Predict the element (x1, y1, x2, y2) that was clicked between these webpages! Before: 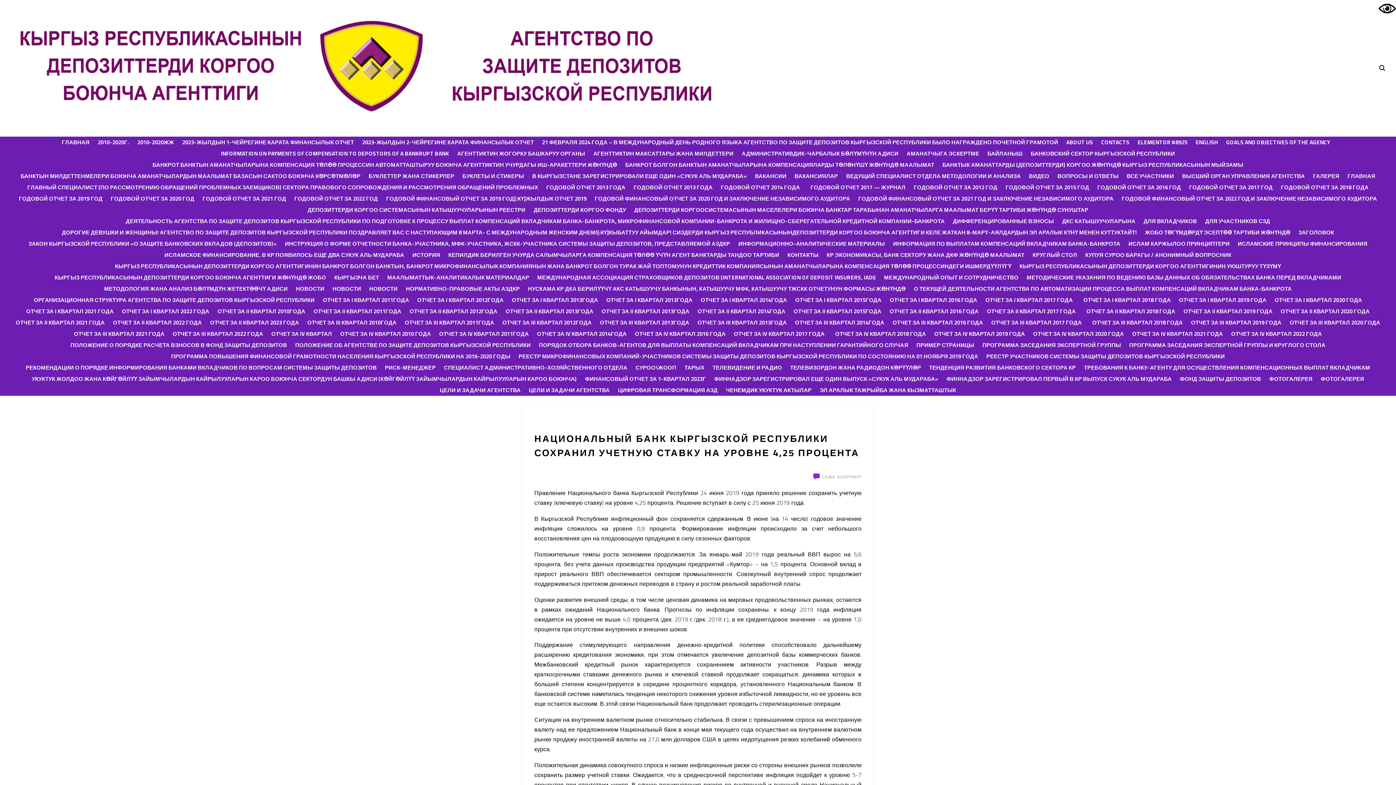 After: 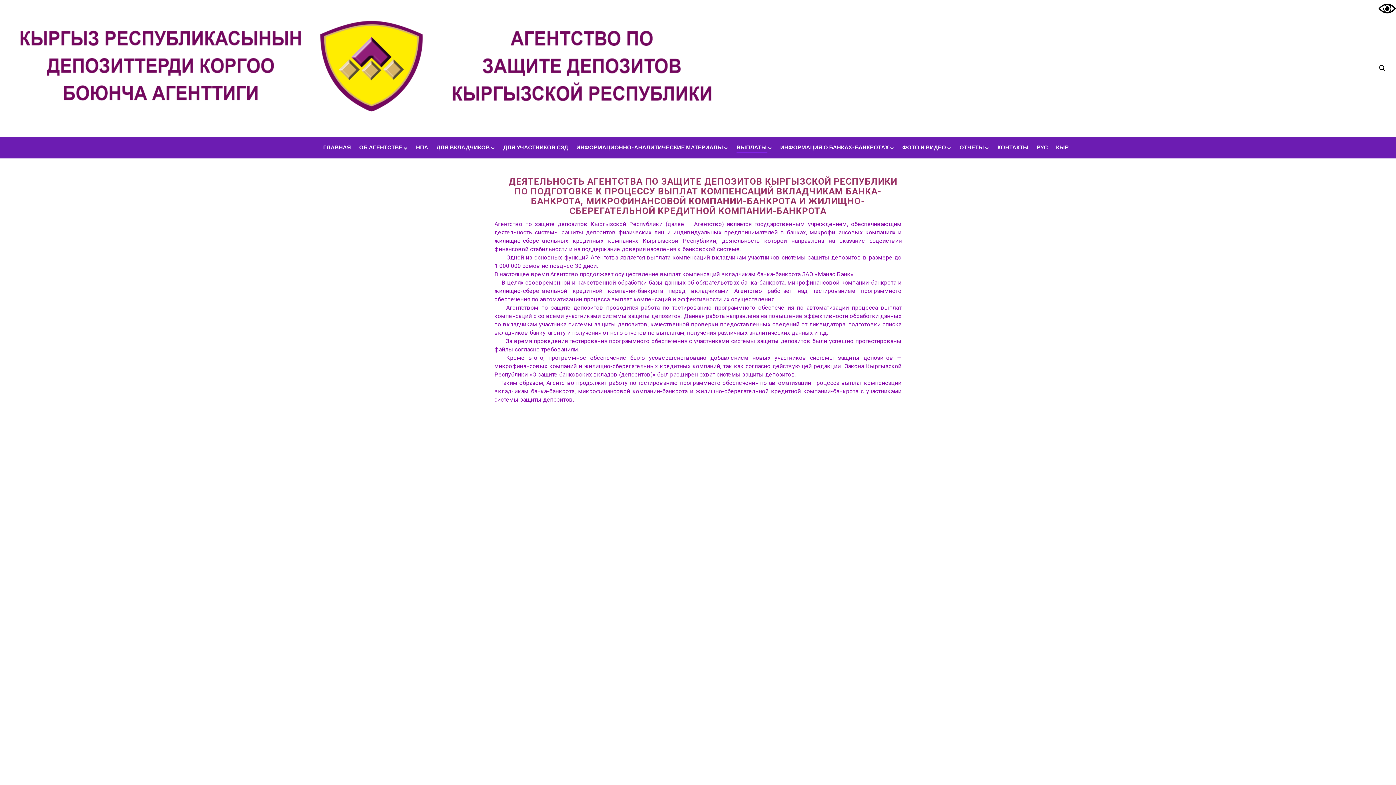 Action: bbox: (125, 215, 944, 226) label: ДЕЯТЕЛЬНОСТЬ АГЕНТСТВА ПО ЗАЩИТЕ ДЕПОЗИТОВ КЫРГЫЗСКОЙ РЕСПУБЛИКИ ПО ПОДГОТОВКЕ К ПРОЦЕССУ ВЫПЛАТ КОМПЕНСАЦИЙ ВКЛАДЧИКАМ БАНКА-БАНКРОТА, МИКРОФИНАНСОВОЙ КОМПАНИИ-БАНКРОТА И ЖИЛИЩНО-СБЕРЕГАТЕЛЬНОЙ КРЕДИТНОЙ КОМПАНИИ-БАНКРОТА